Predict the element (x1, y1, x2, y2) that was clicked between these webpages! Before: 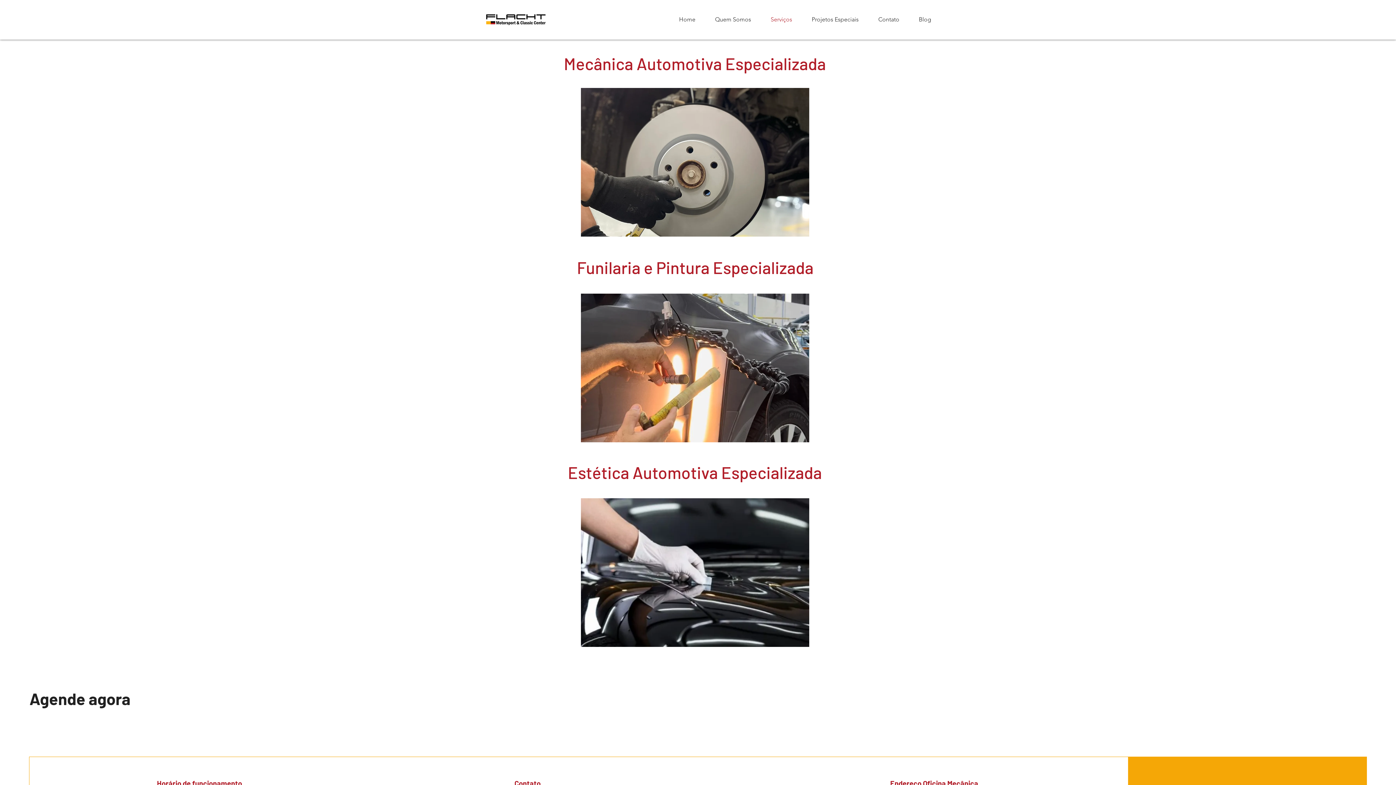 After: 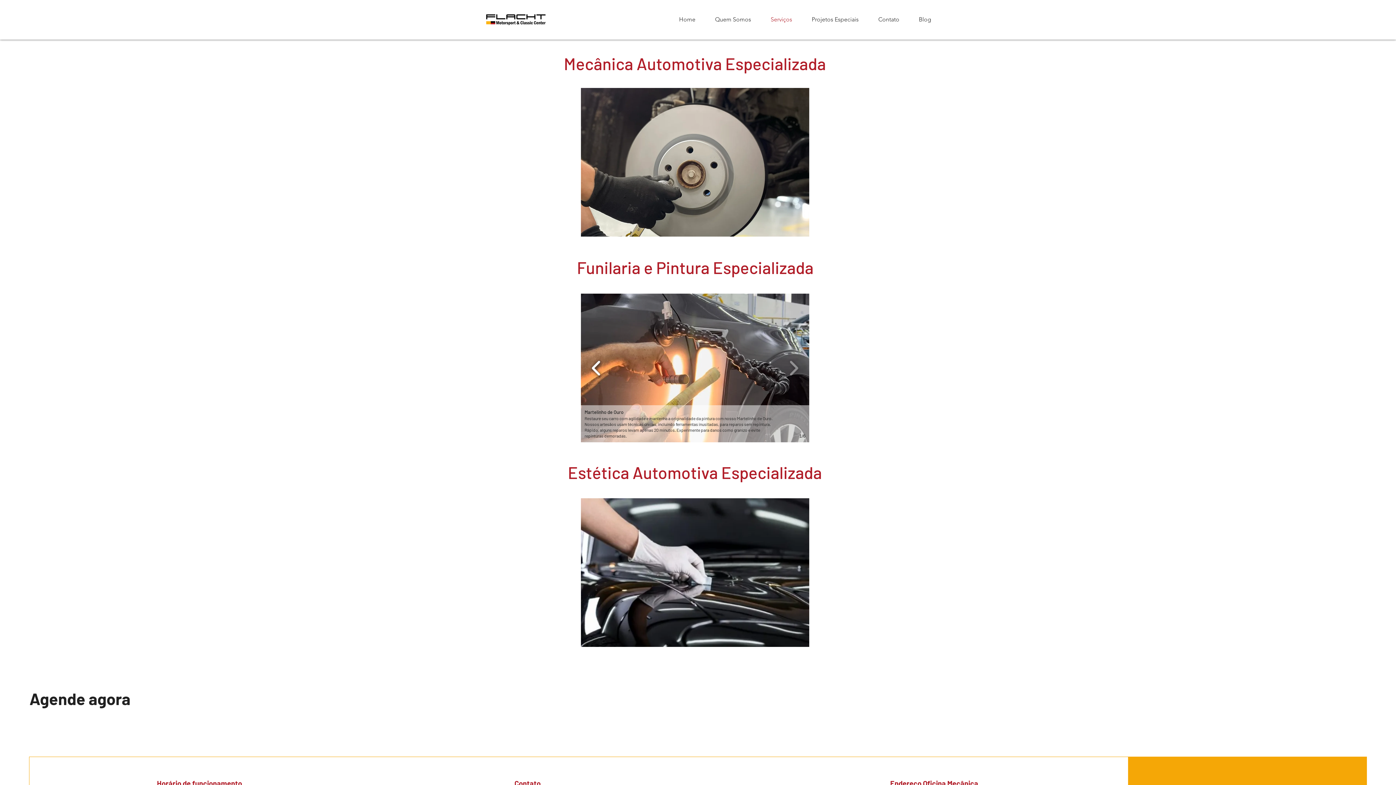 Action: bbox: (588, 355, 604, 380)